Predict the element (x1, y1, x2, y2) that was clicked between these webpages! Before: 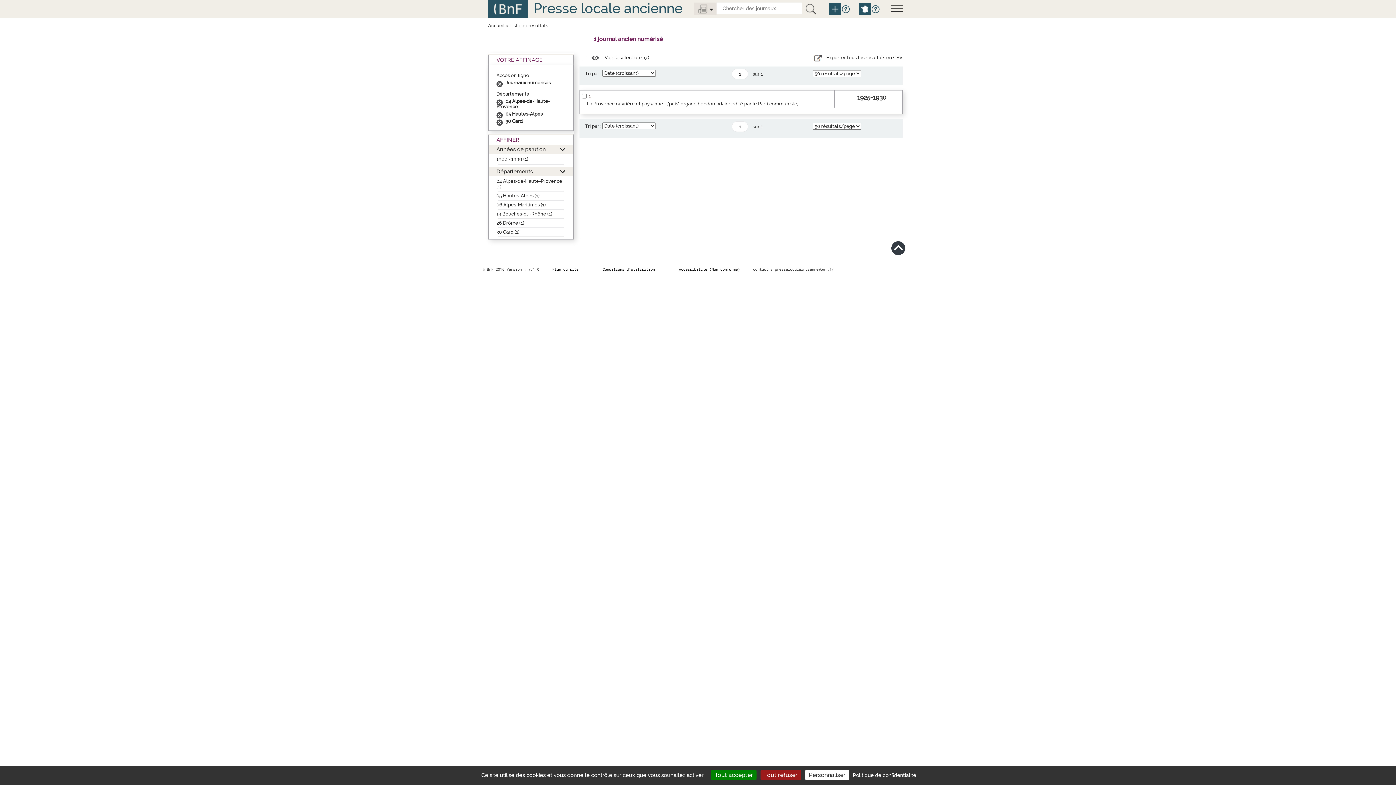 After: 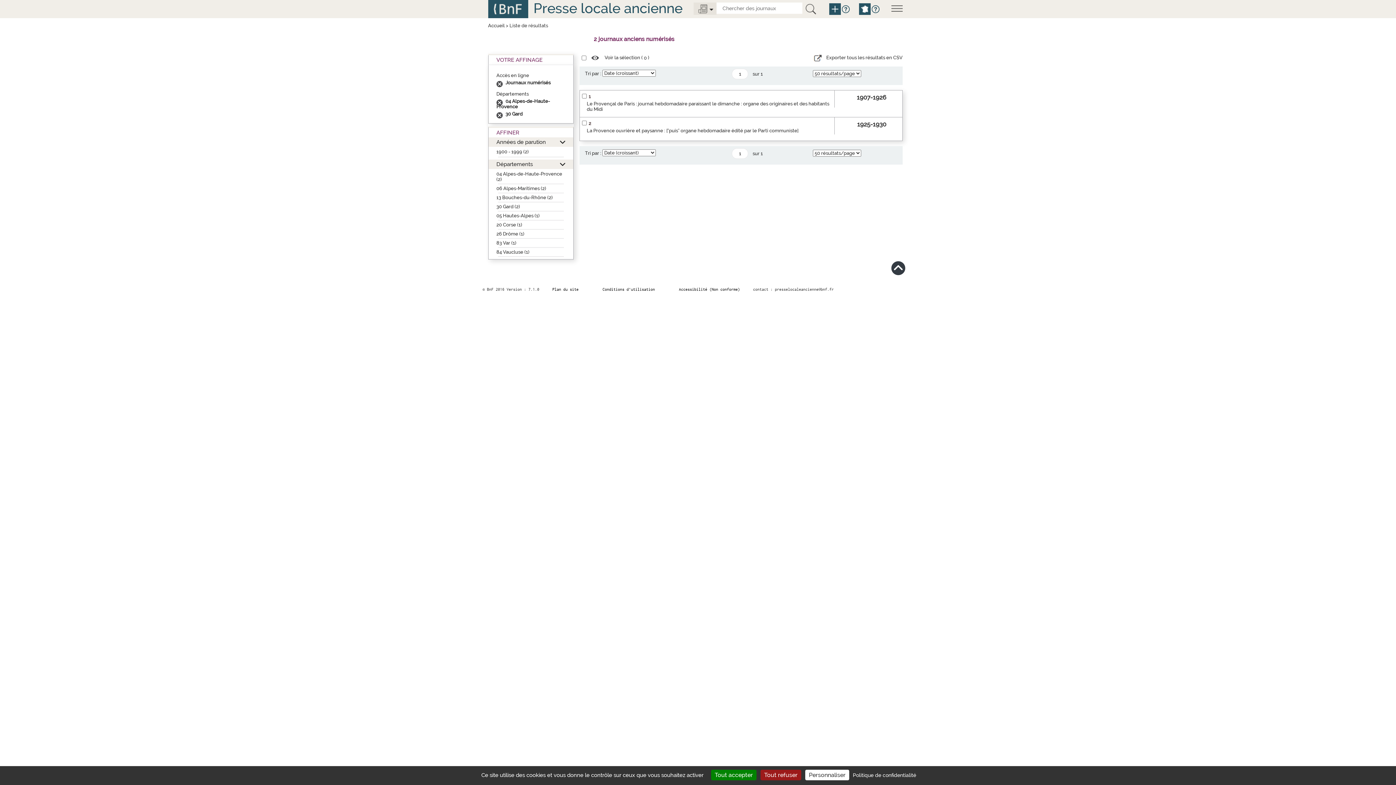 Action: bbox: (496, 111, 505, 116)